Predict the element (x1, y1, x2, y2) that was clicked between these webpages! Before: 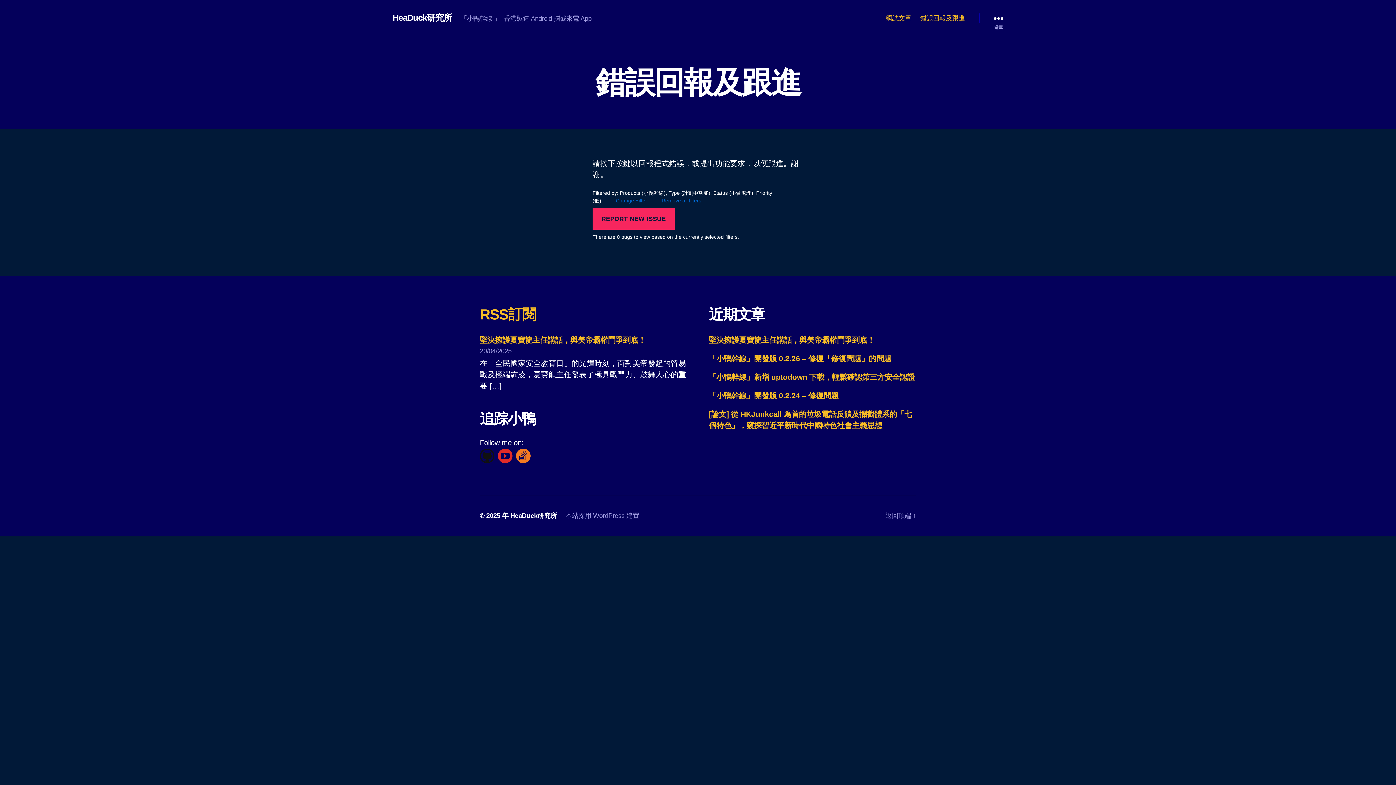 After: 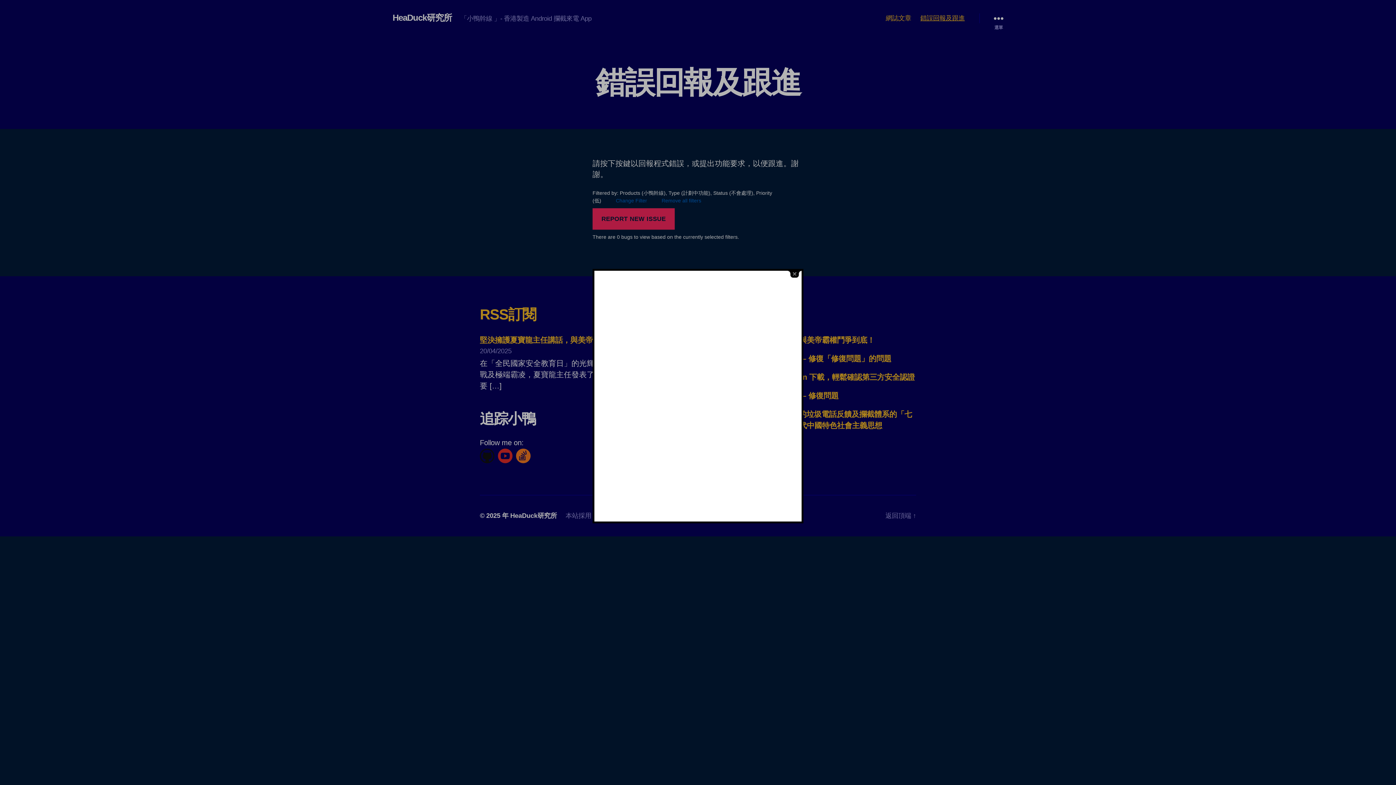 Action: bbox: (592, 208, 674, 229) label: REPORT NEW ISSUE